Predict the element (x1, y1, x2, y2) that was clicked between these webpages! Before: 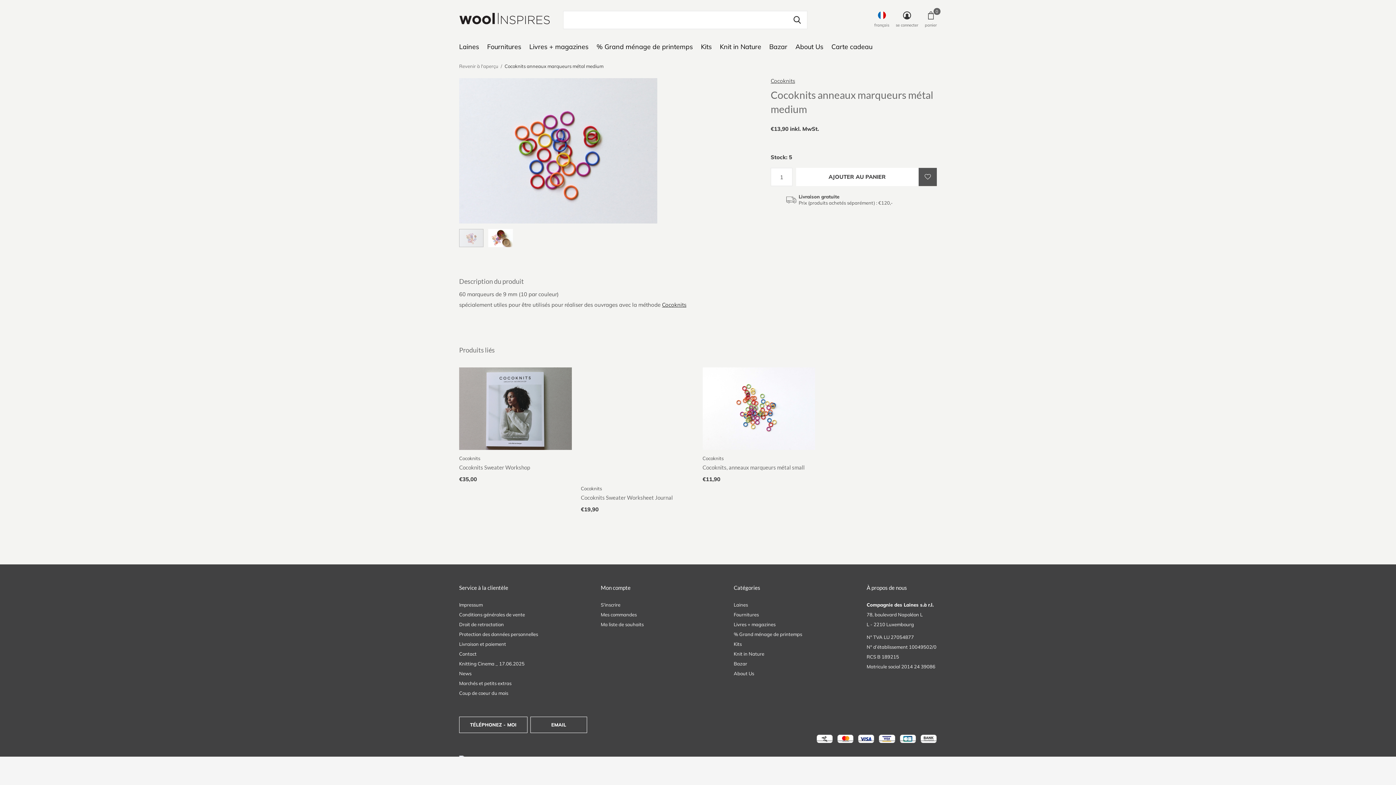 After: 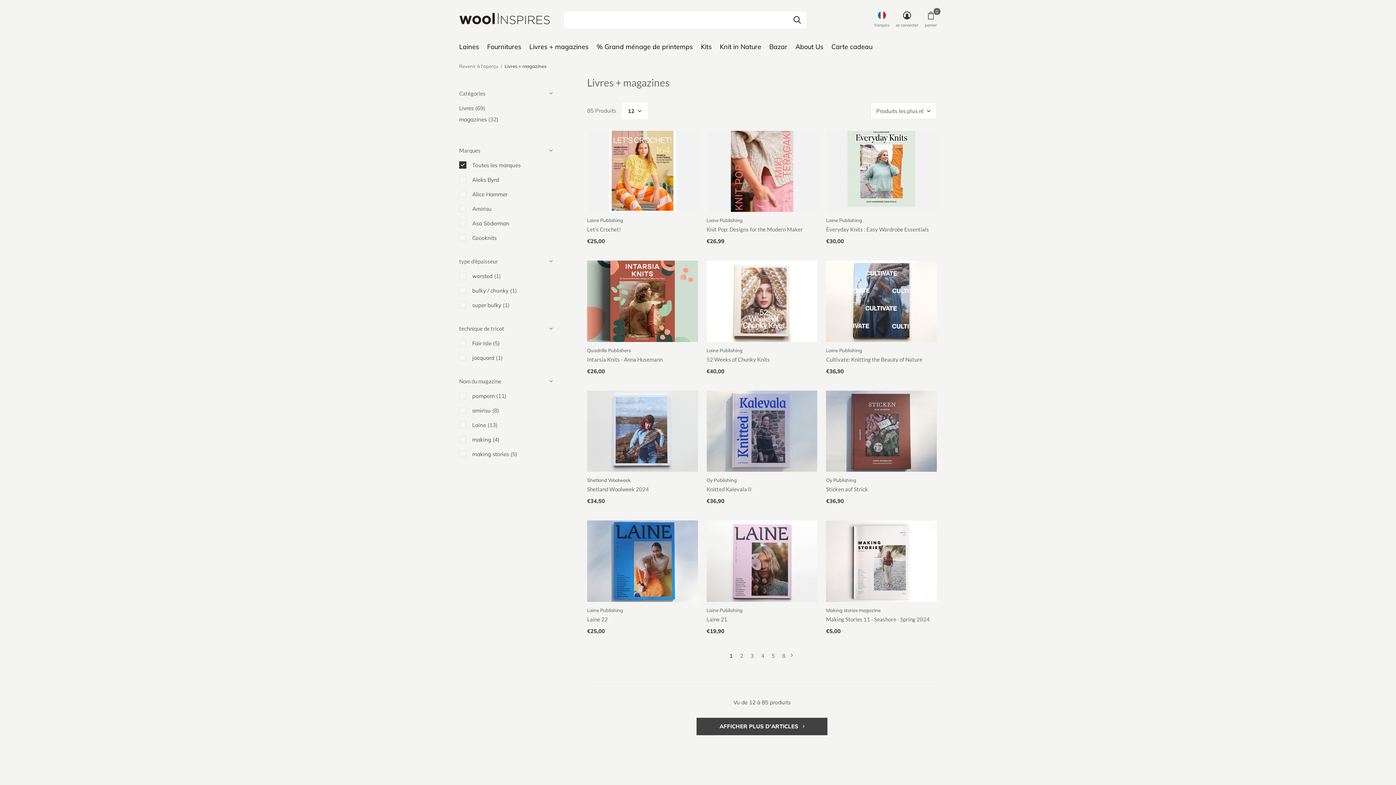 Action: label: Livres + magazines bbox: (733, 621, 775, 627)